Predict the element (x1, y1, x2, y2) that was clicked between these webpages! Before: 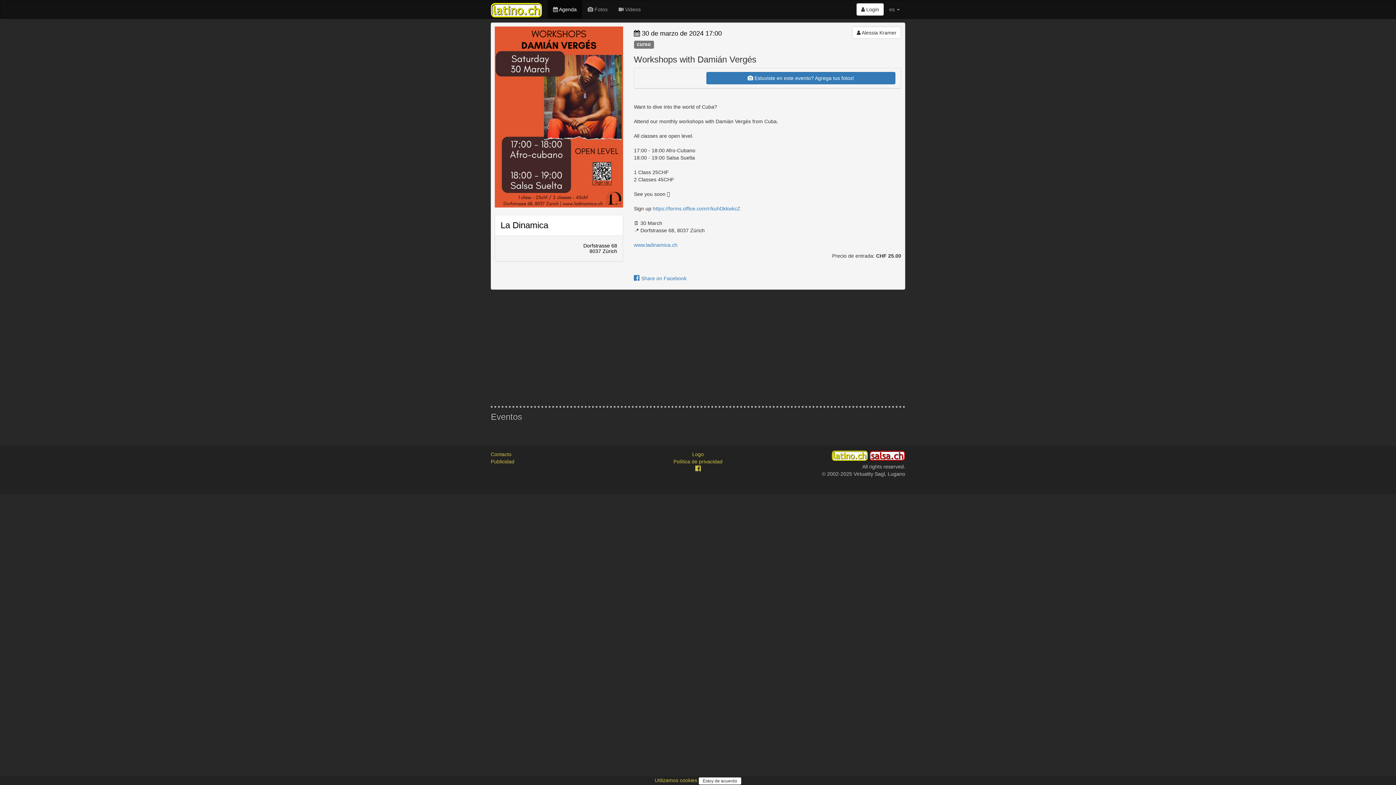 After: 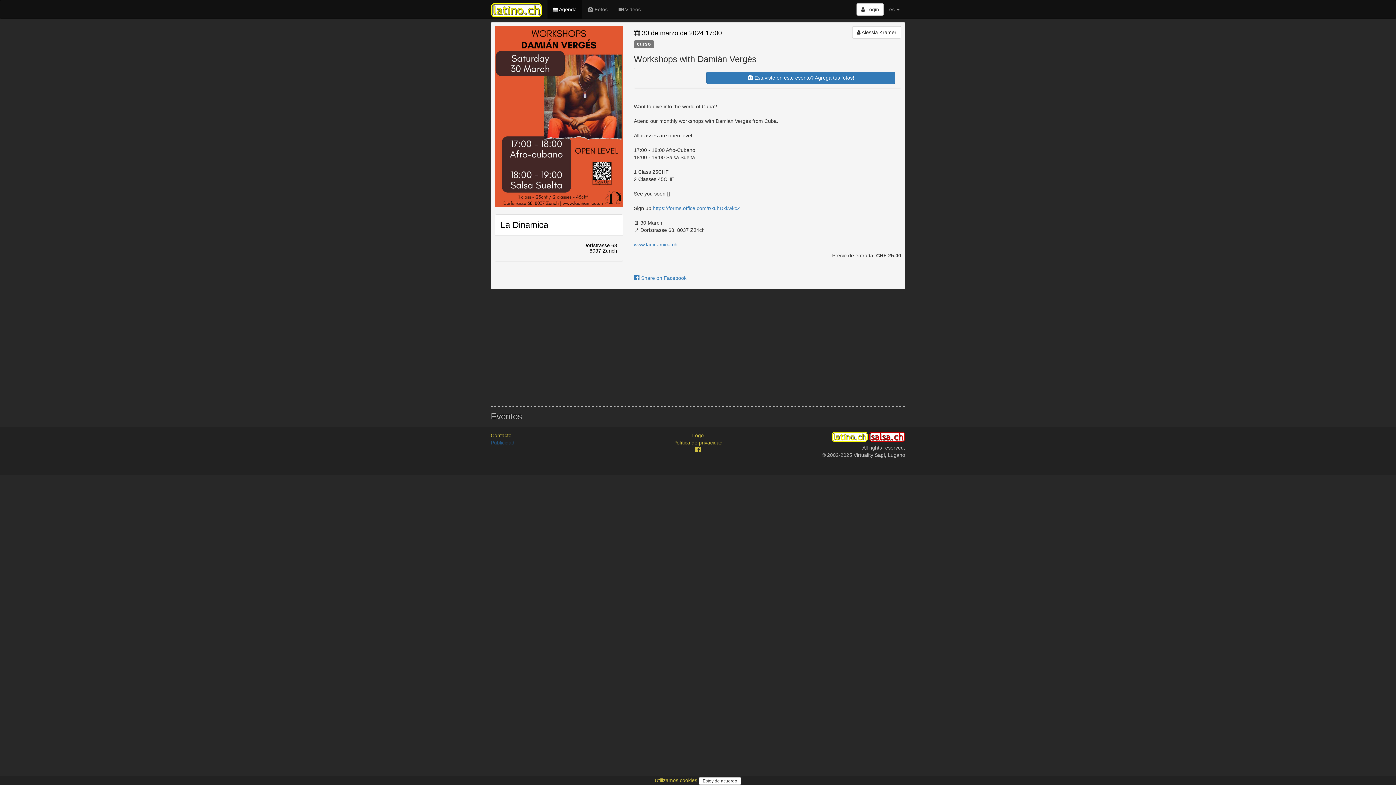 Action: bbox: (490, 458, 514, 464) label: Publicidad